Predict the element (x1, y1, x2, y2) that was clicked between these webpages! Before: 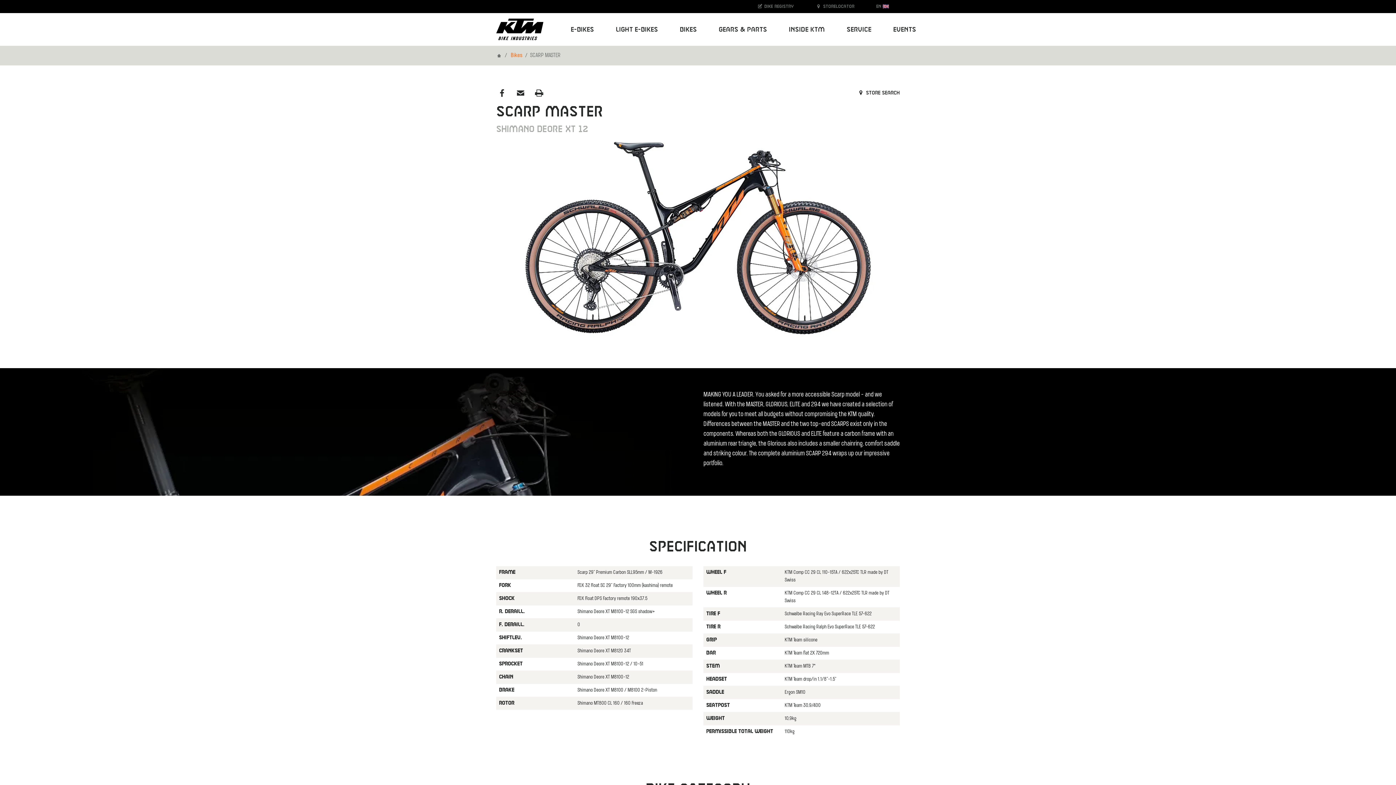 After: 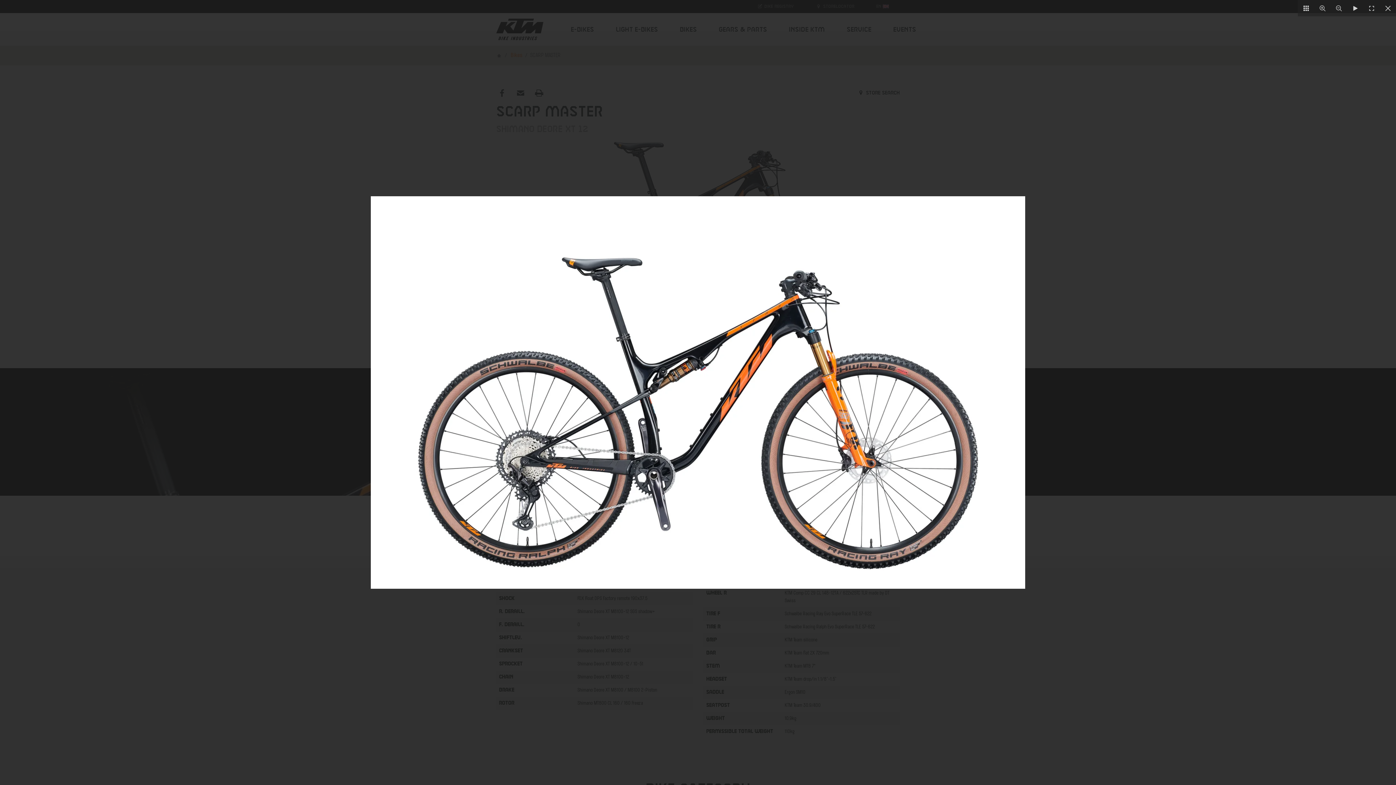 Action: bbox: (496, 104, 900, 346)